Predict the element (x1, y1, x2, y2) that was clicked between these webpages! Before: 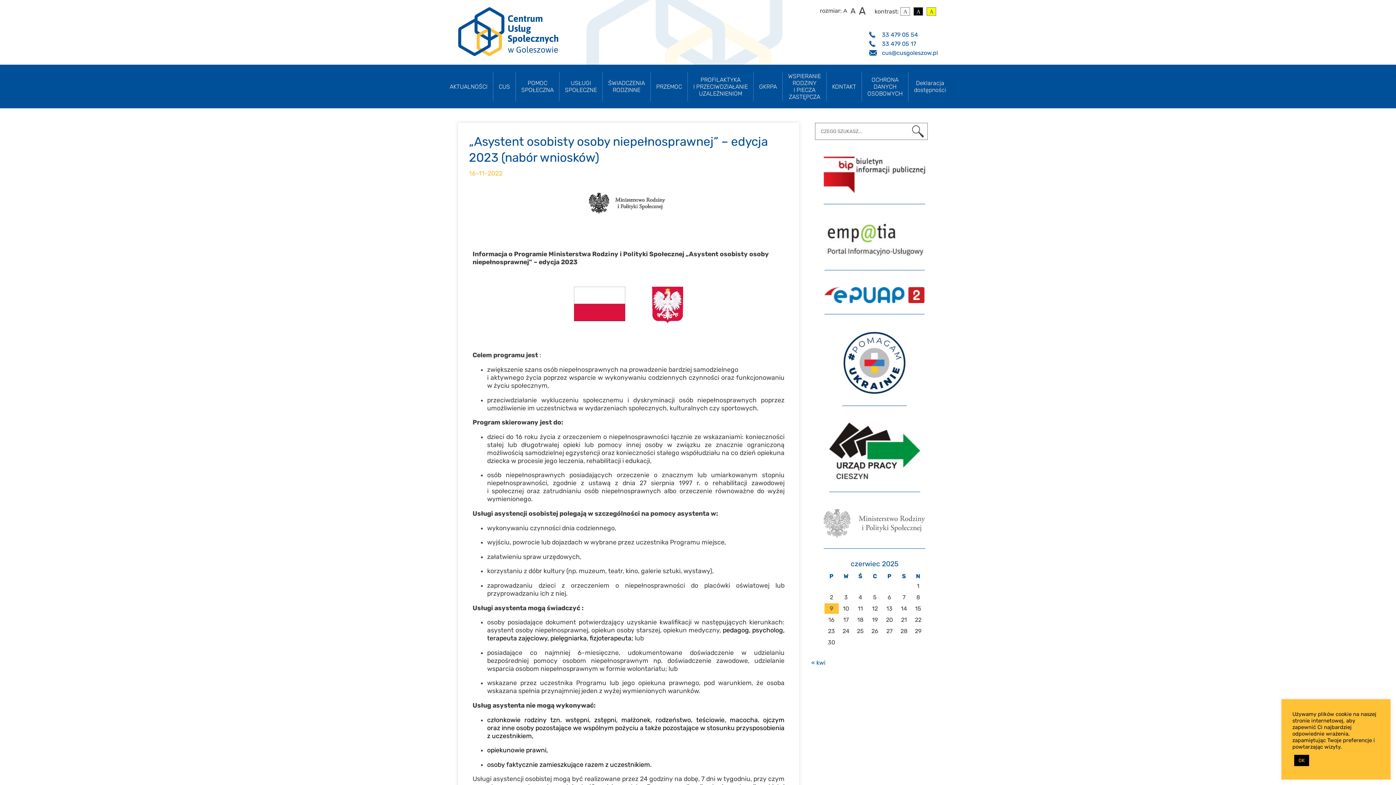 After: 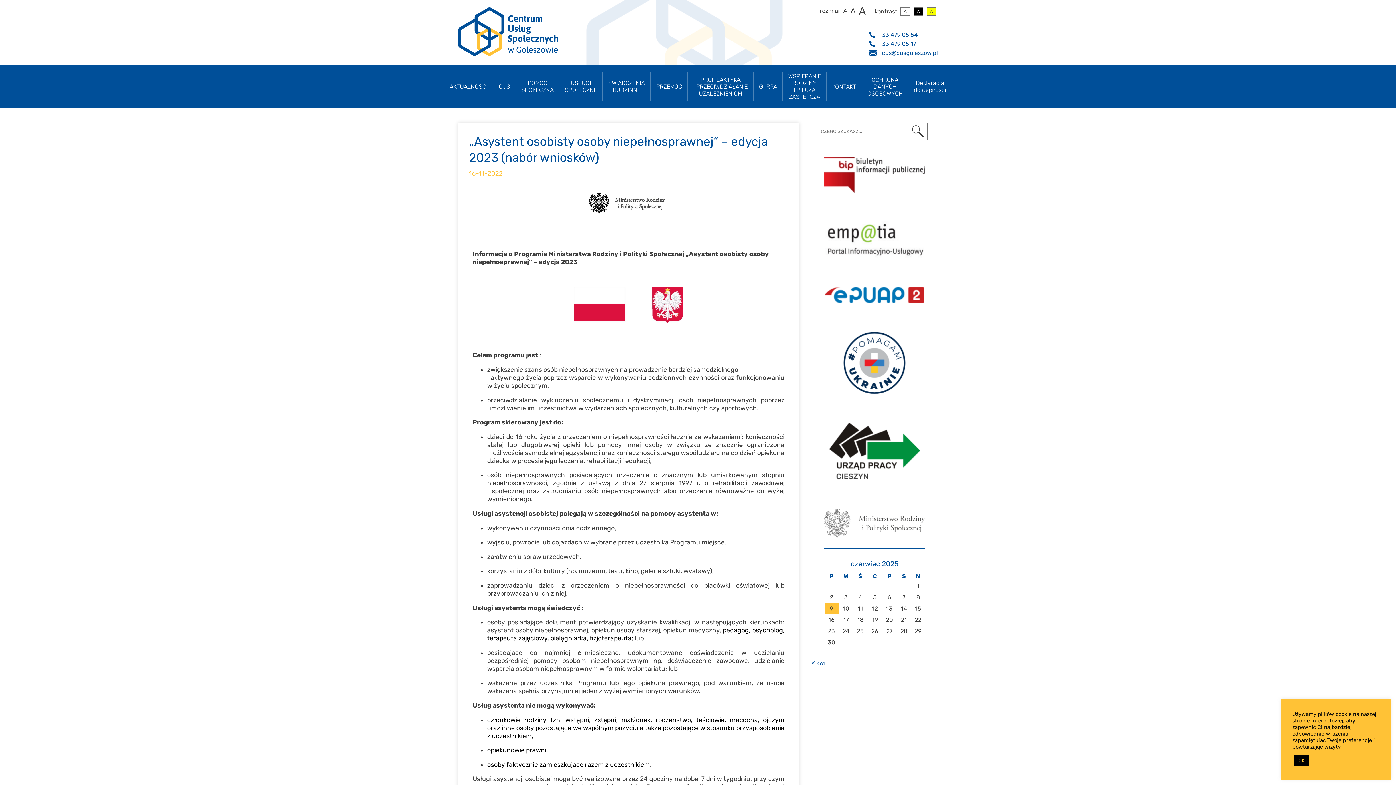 Action: bbox: (811, 498, 938, 549)